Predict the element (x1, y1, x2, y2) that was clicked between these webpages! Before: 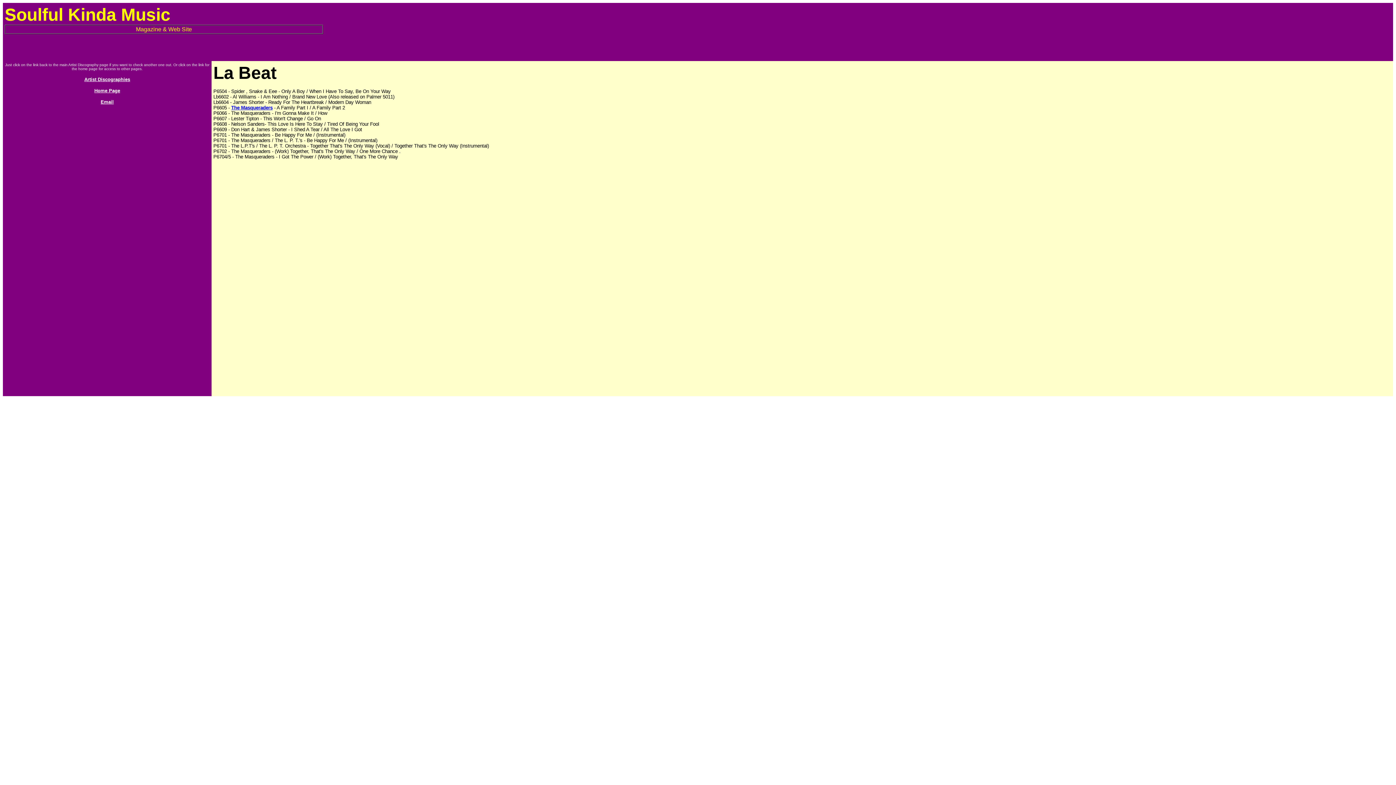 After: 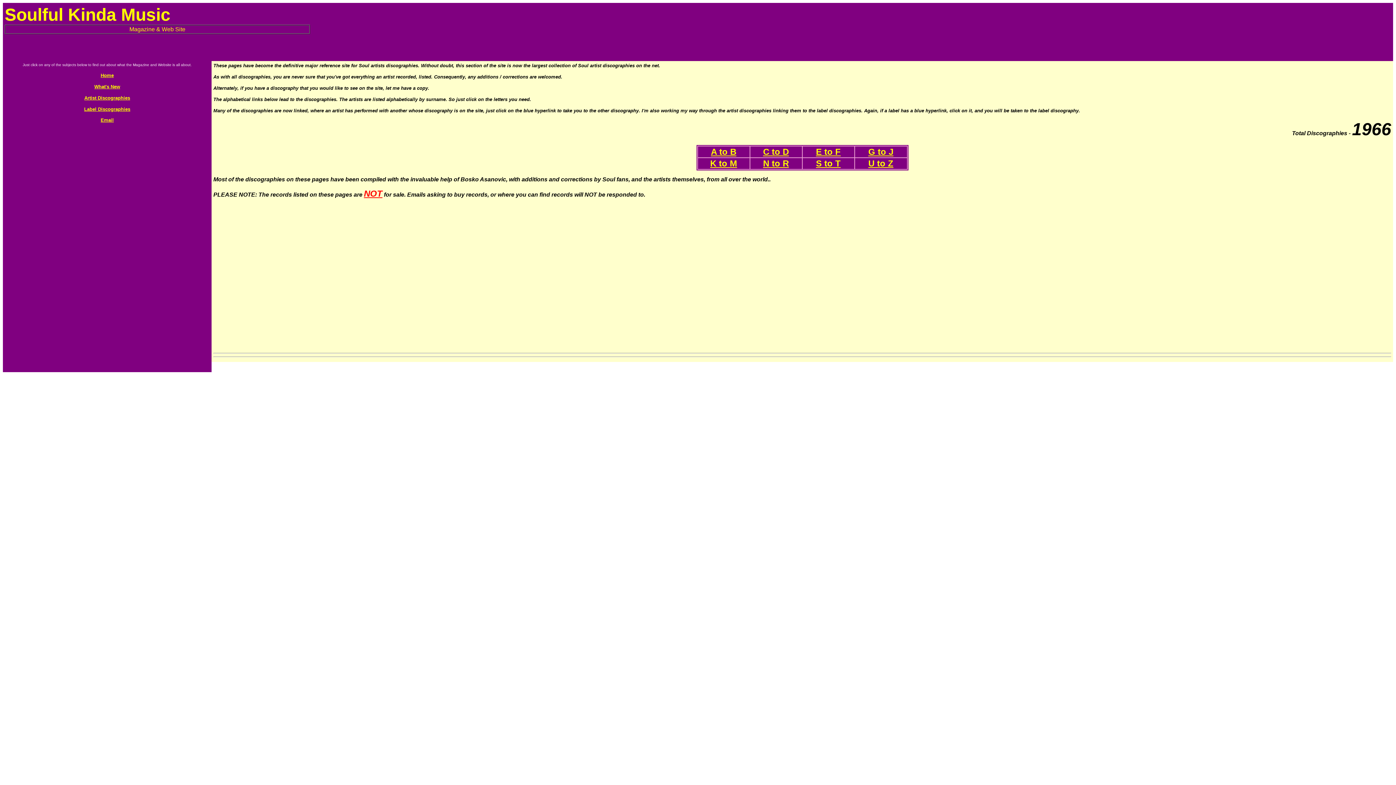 Action: label: Artist Discographies bbox: (84, 76, 130, 82)